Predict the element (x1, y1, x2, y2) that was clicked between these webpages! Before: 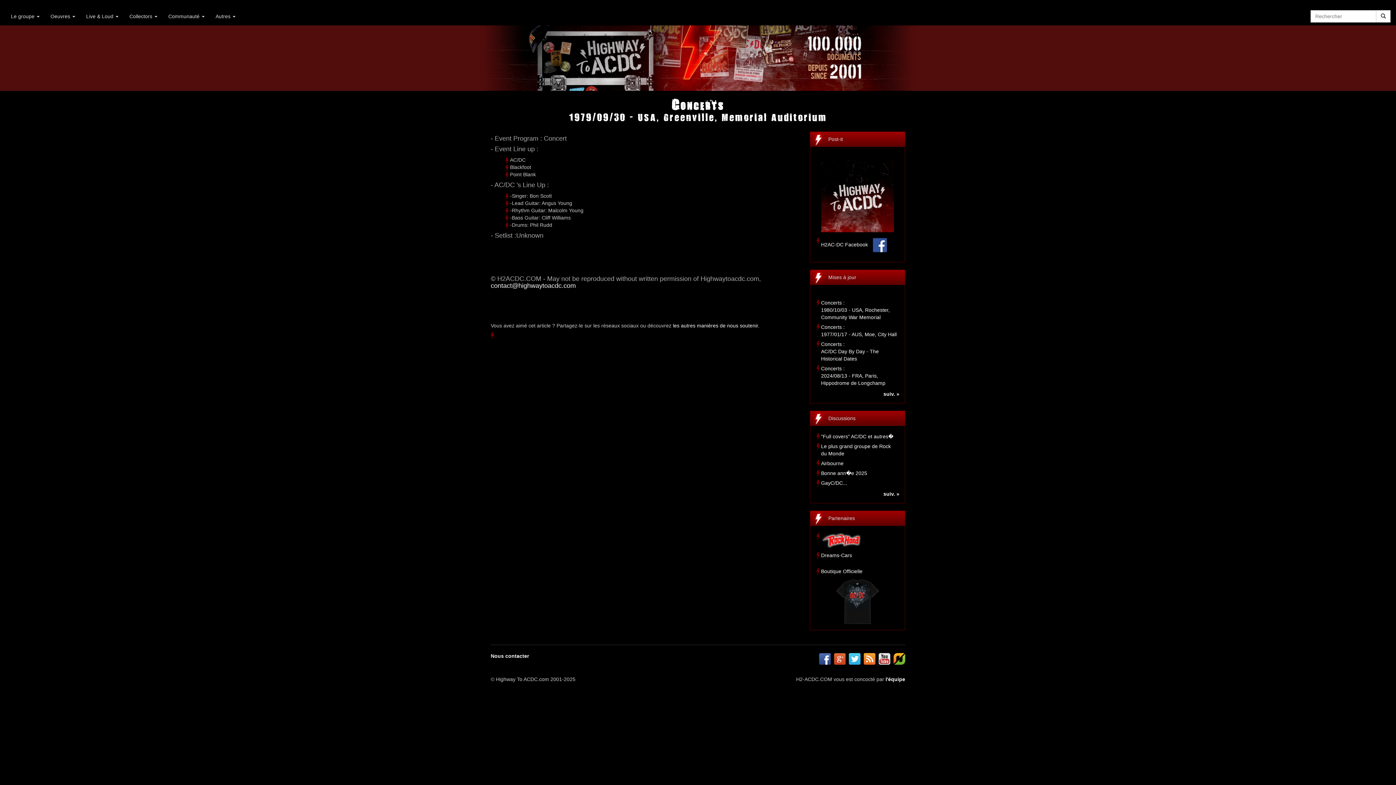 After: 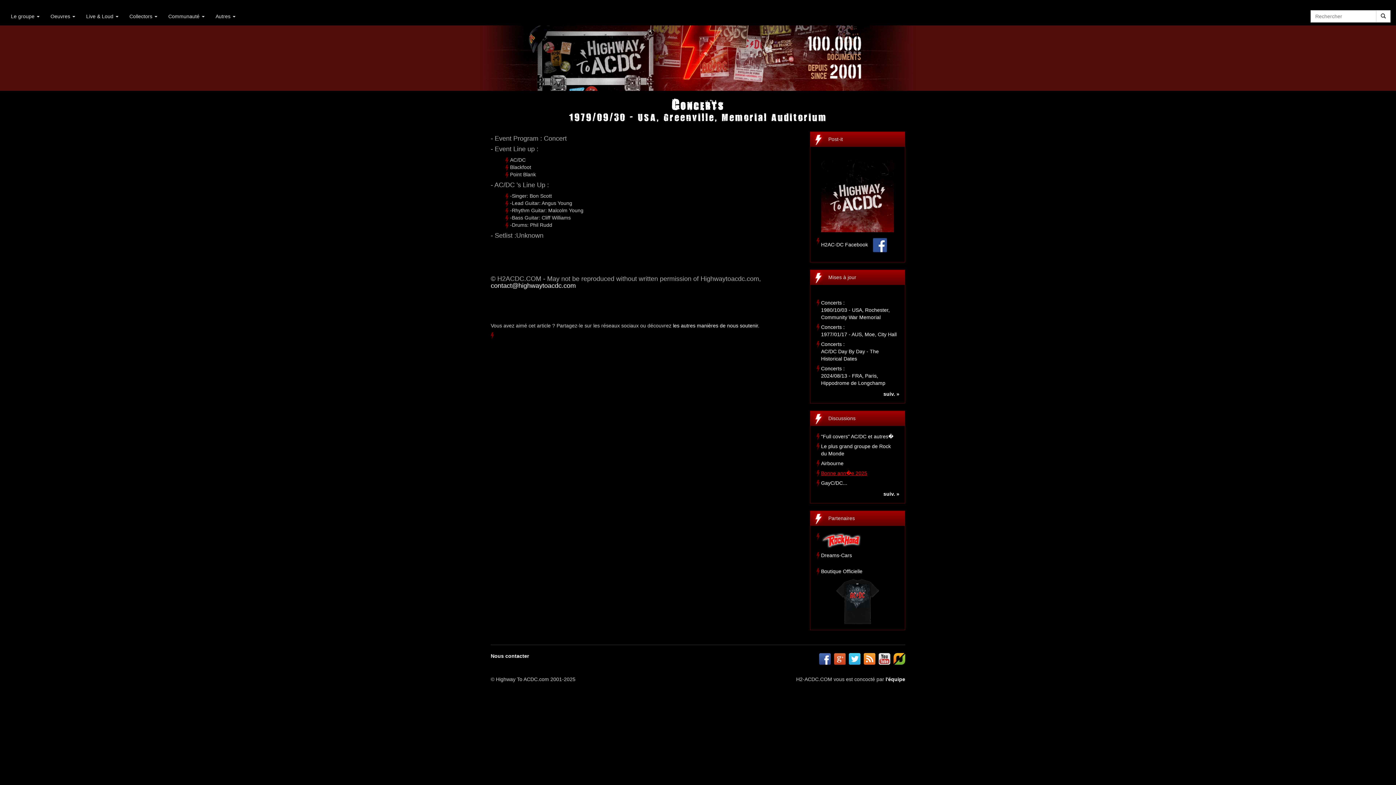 Action: label: Bonne ann�e 2025 bbox: (821, 470, 867, 476)